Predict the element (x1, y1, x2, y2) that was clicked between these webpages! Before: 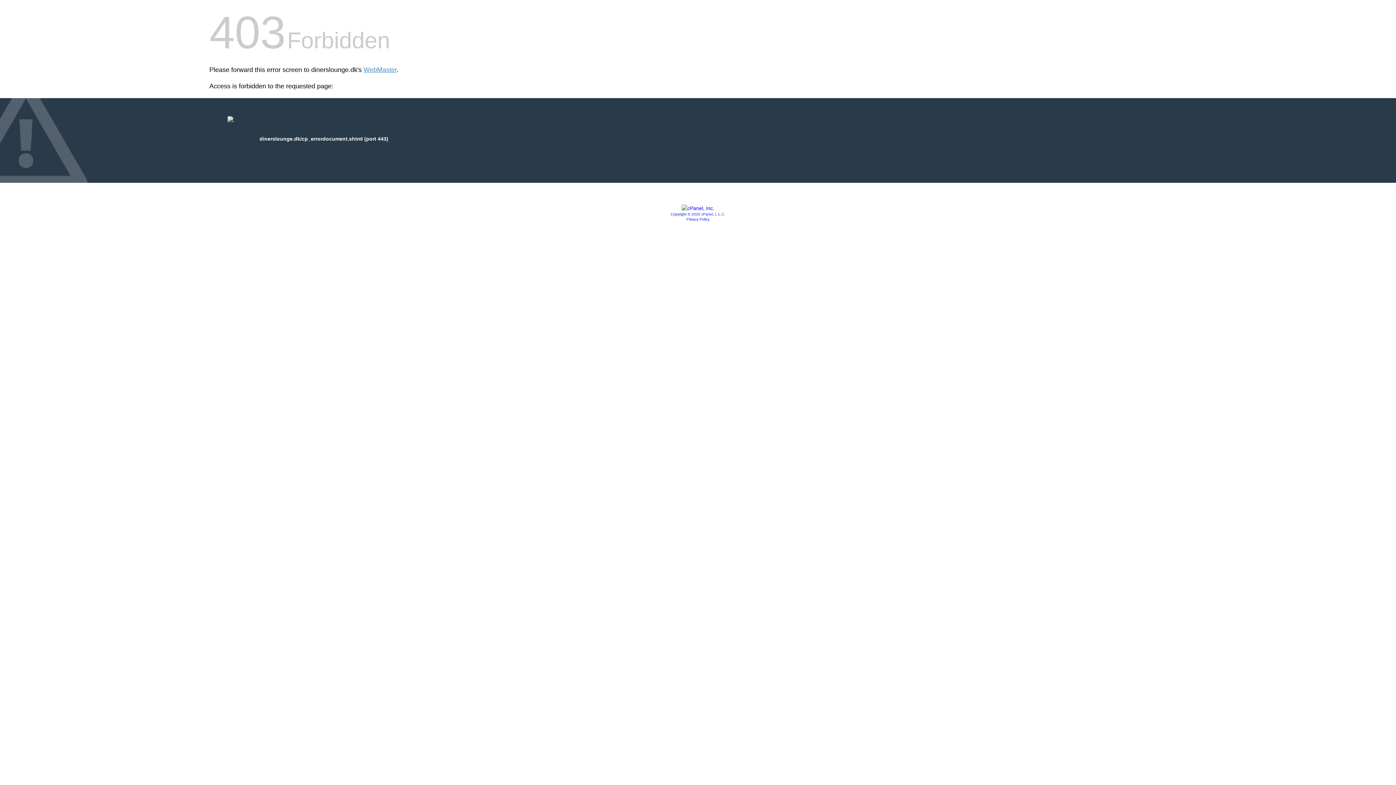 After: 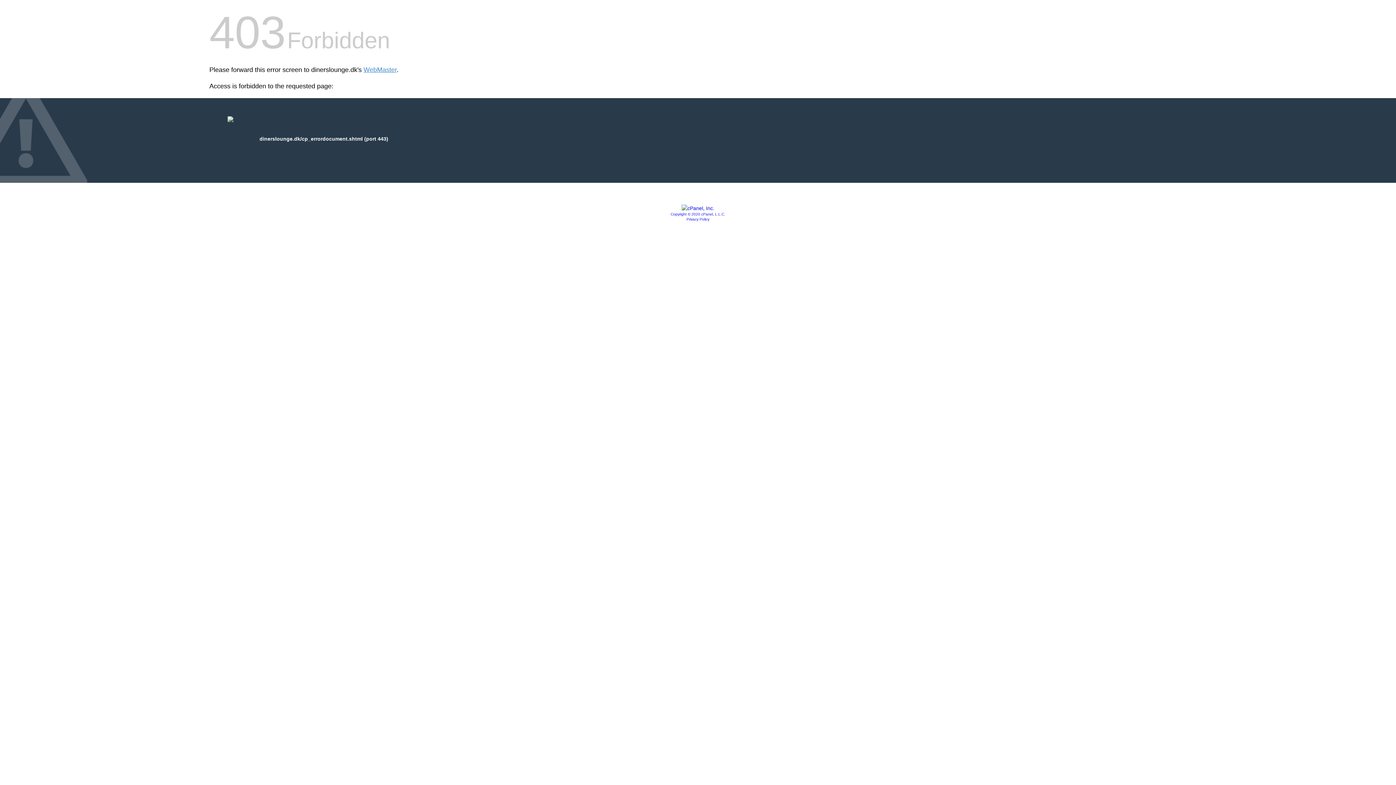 Action: label: Privacy Policy bbox: (686, 217, 709, 221)